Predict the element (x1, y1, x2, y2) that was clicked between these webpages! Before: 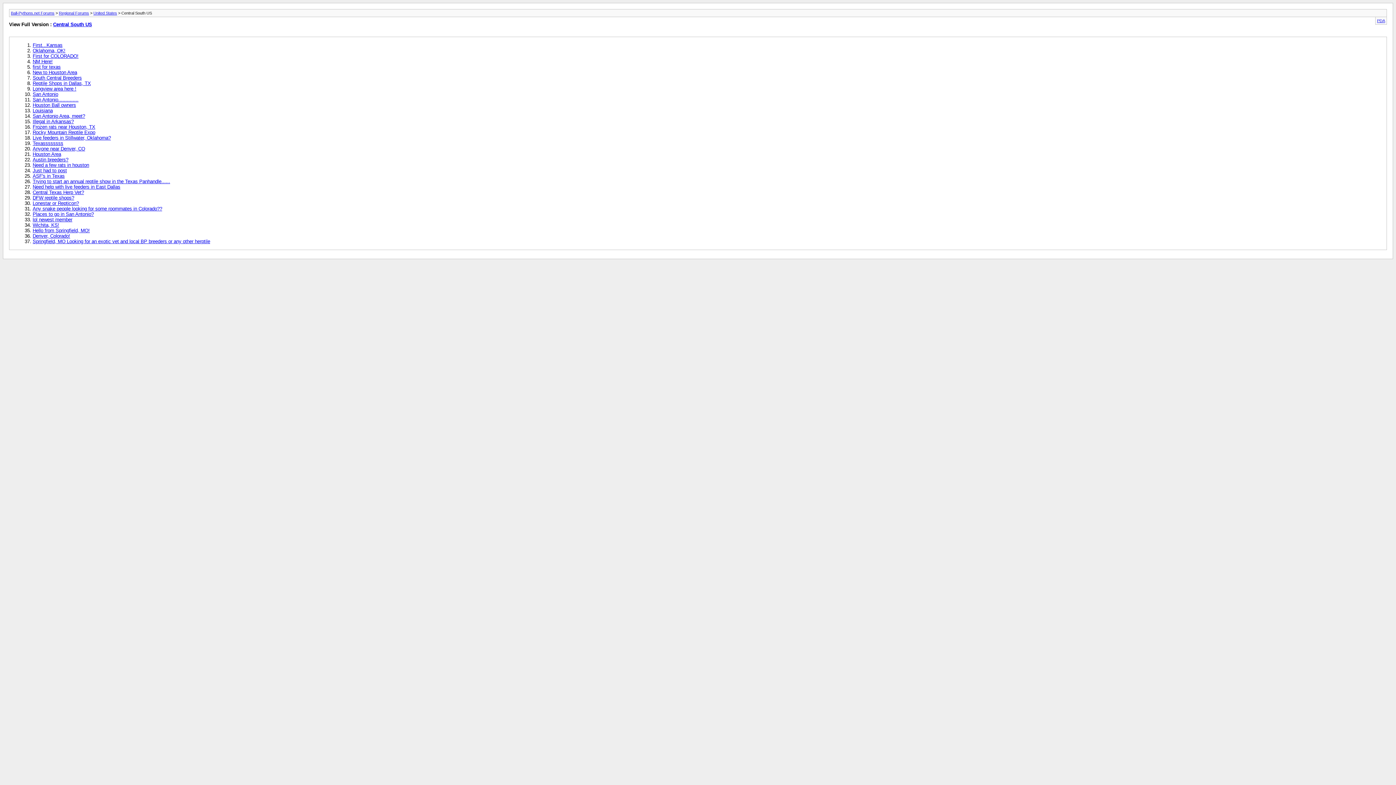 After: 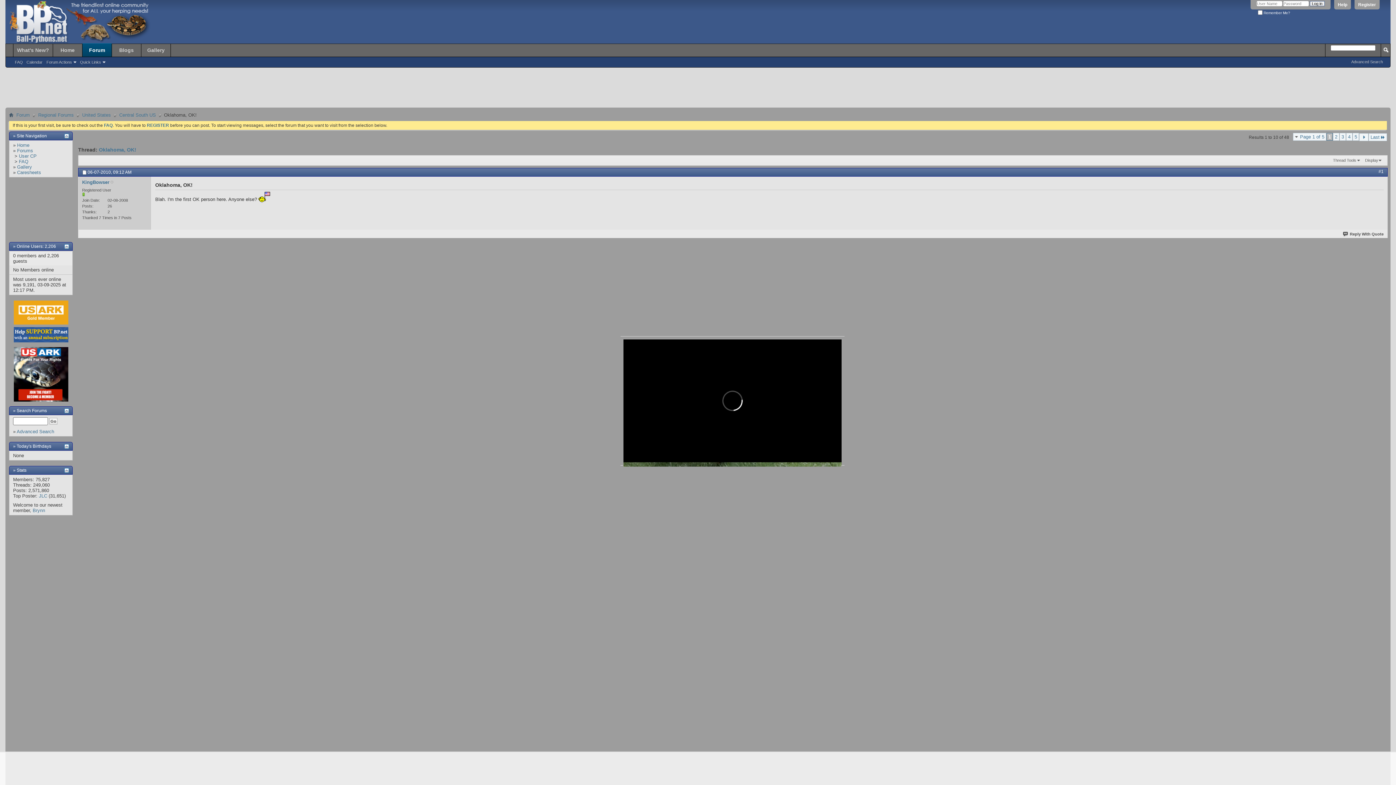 Action: label: Oklahoma, OK! bbox: (32, 47, 65, 53)